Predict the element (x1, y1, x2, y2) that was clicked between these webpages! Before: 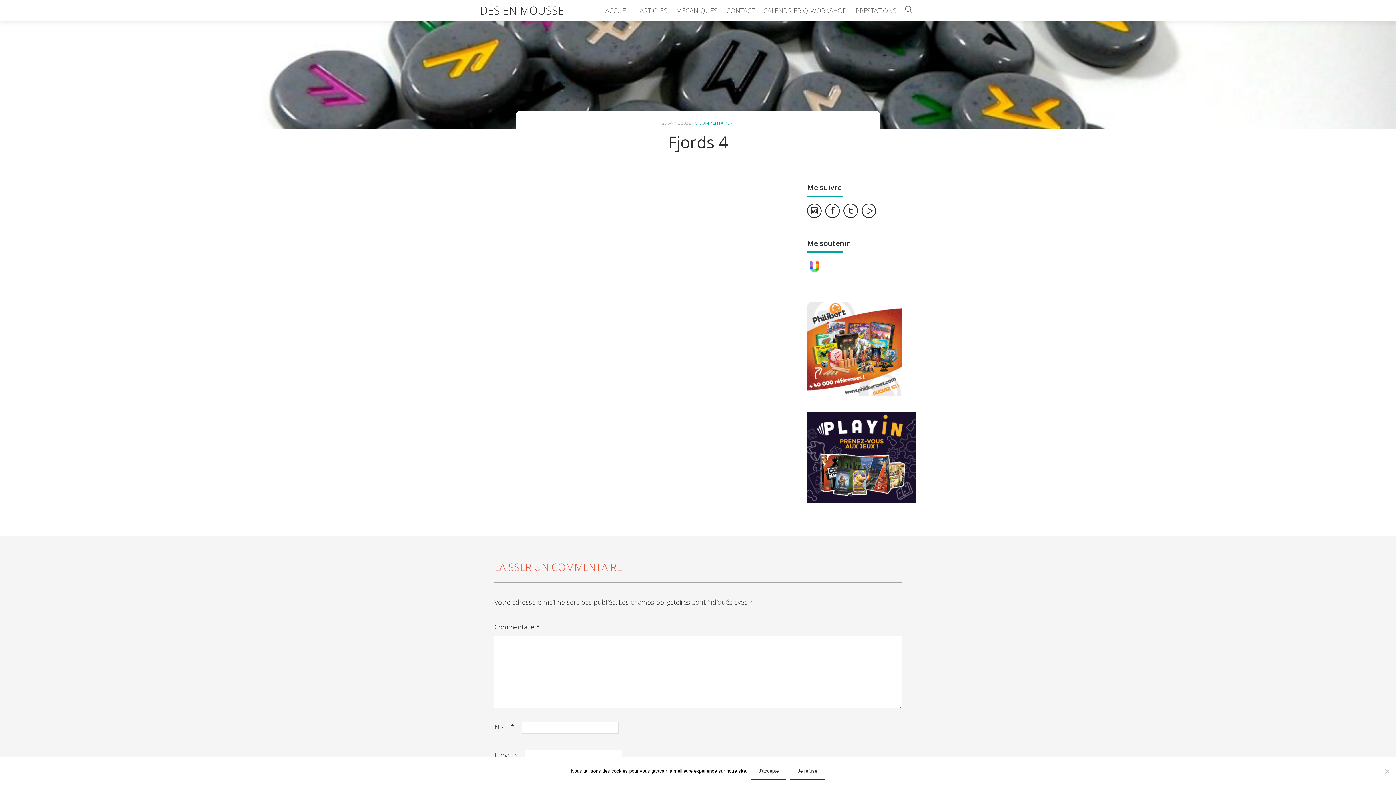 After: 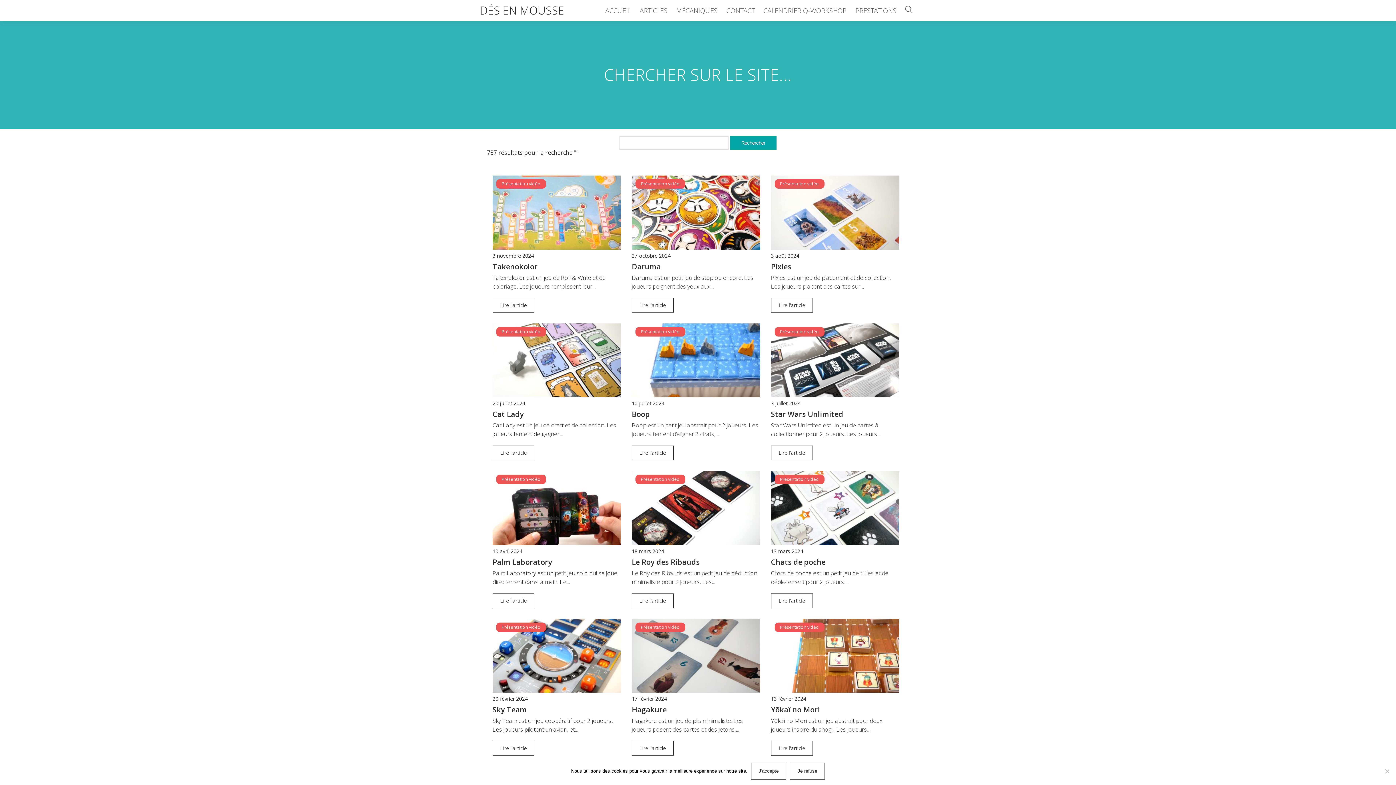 Action: bbox: (901, 6, 916, 14)